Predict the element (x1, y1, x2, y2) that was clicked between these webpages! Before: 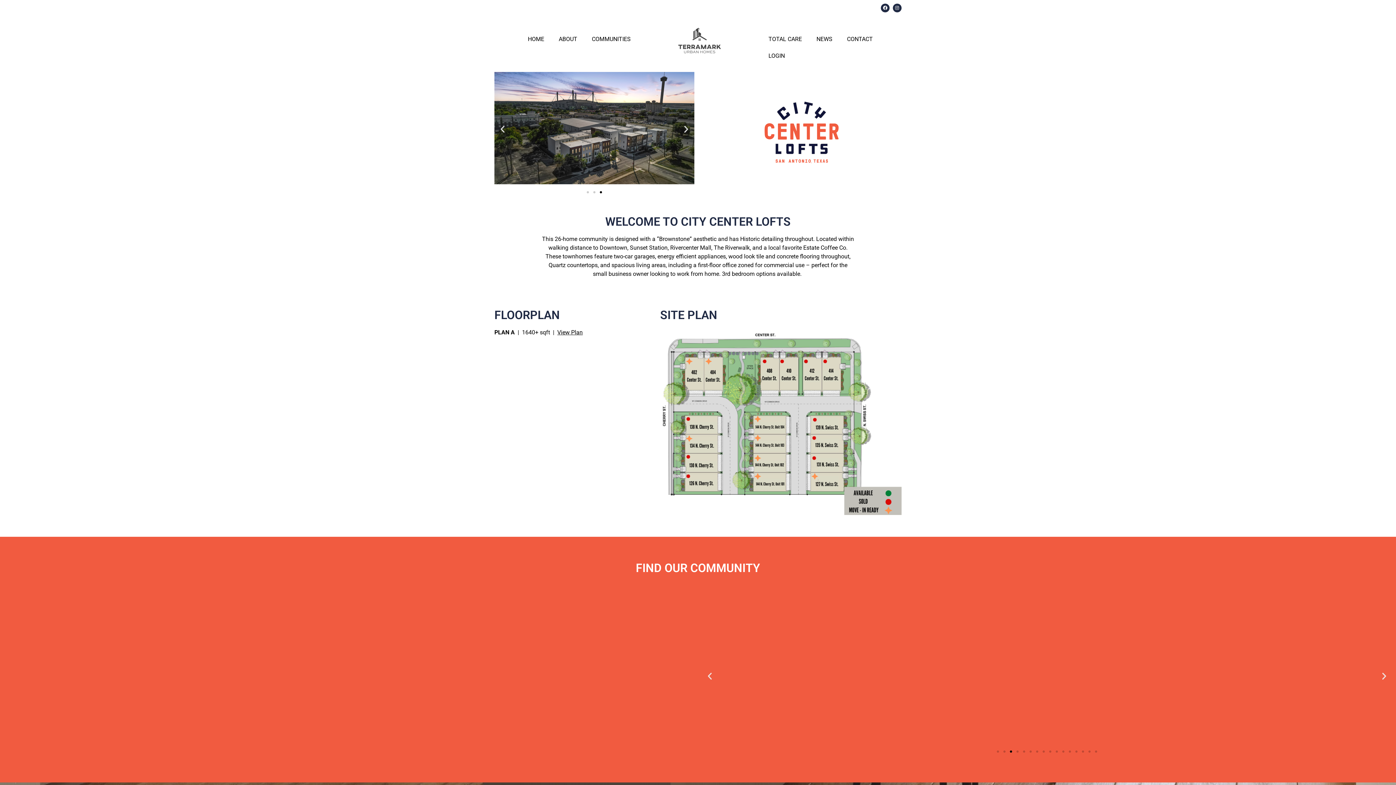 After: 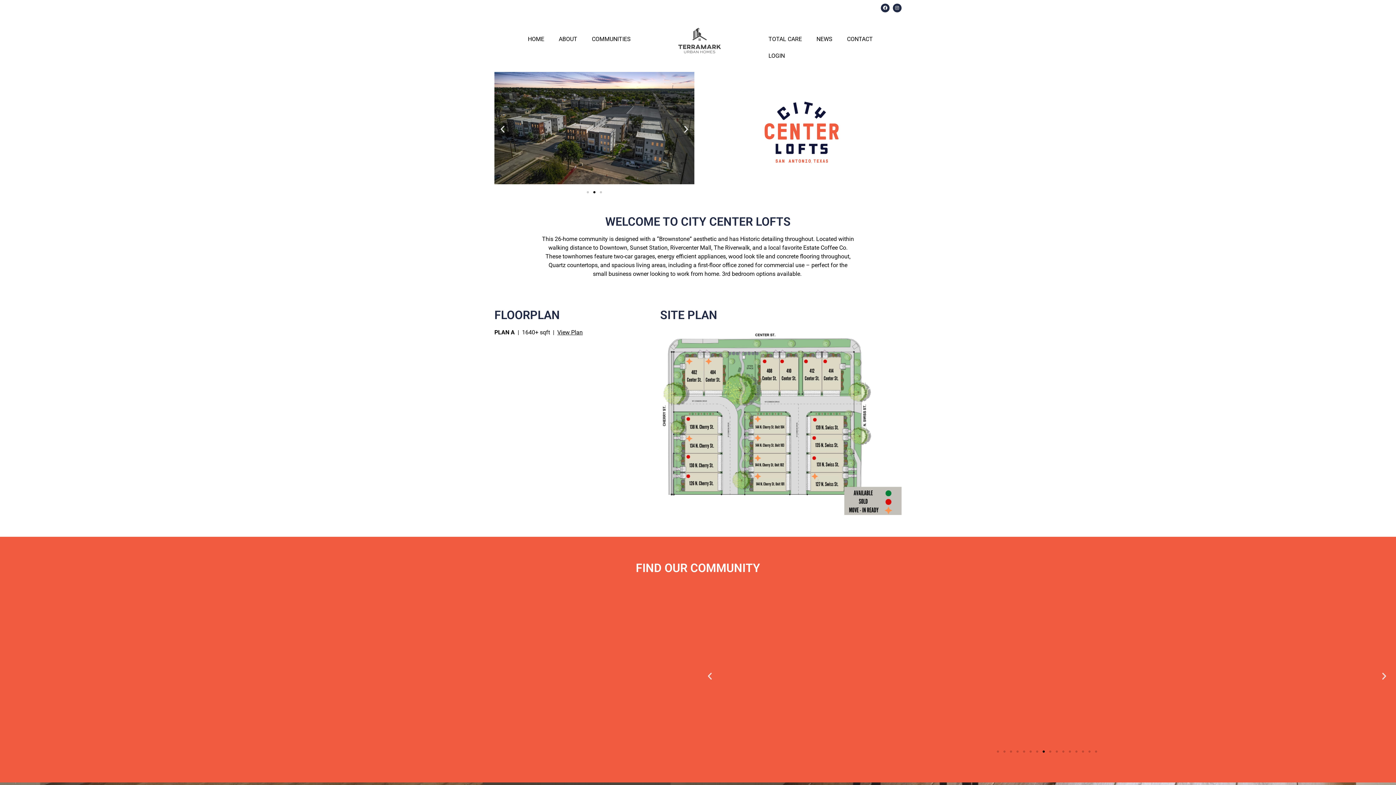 Action: bbox: (593, 191, 595, 193) label: Go to slide 2